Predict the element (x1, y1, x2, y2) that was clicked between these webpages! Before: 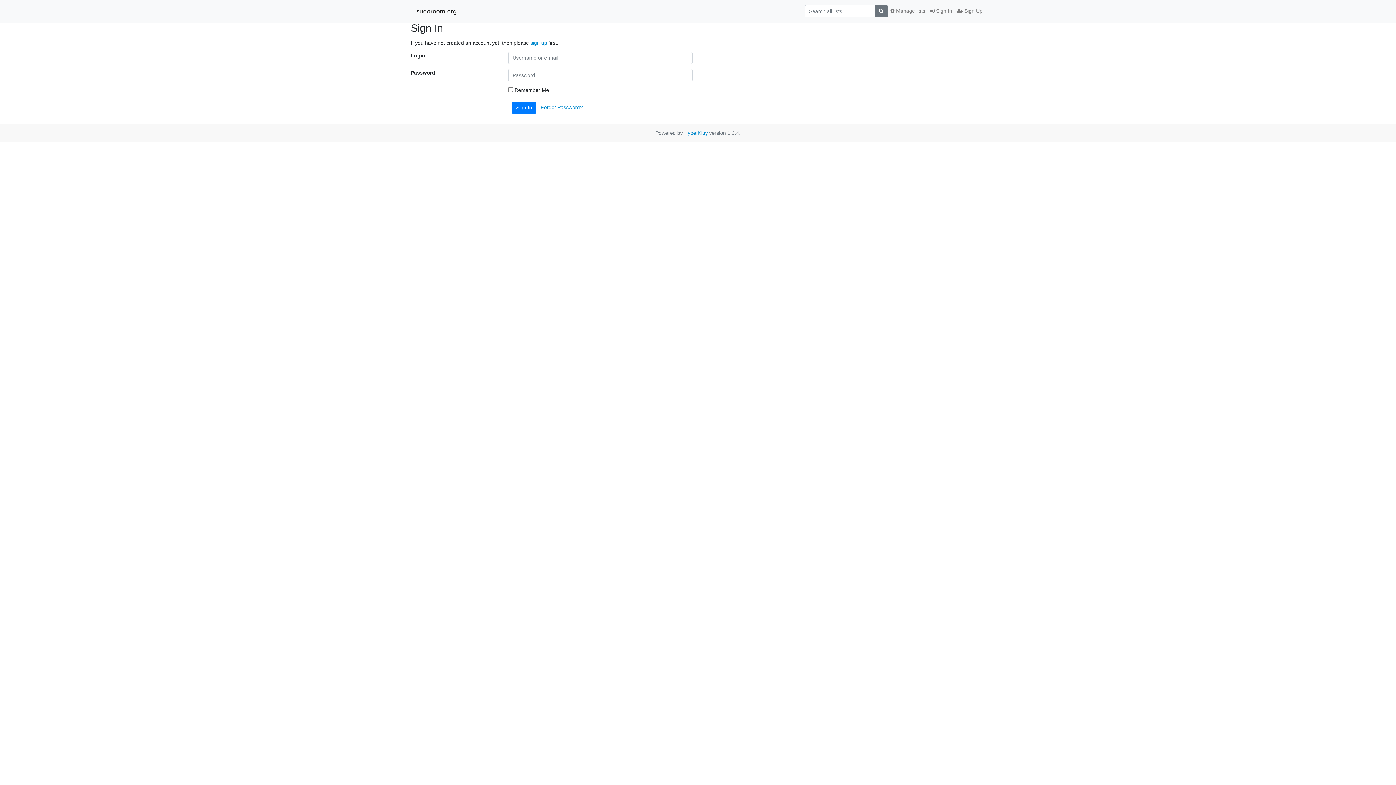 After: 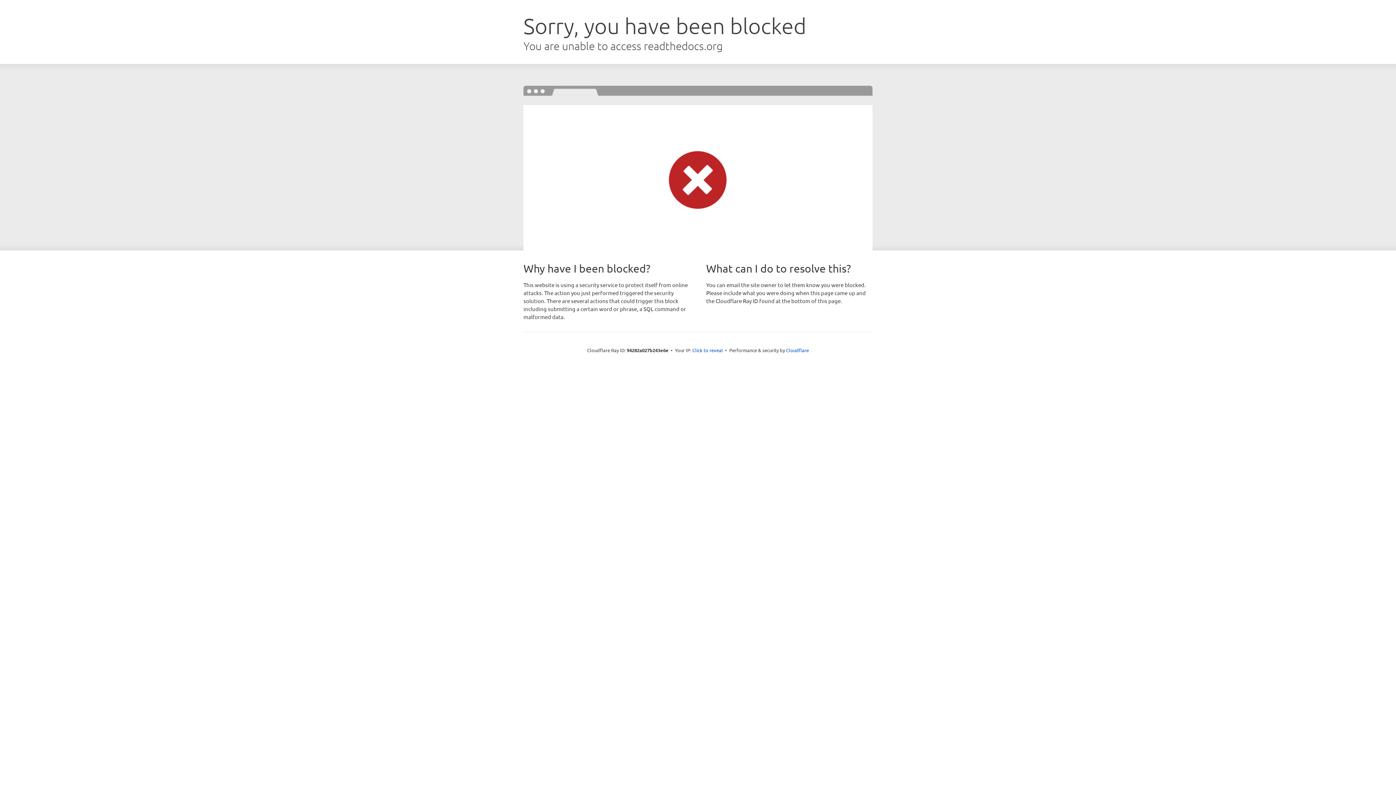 Action: bbox: (684, 130, 708, 136) label: HyperKitty